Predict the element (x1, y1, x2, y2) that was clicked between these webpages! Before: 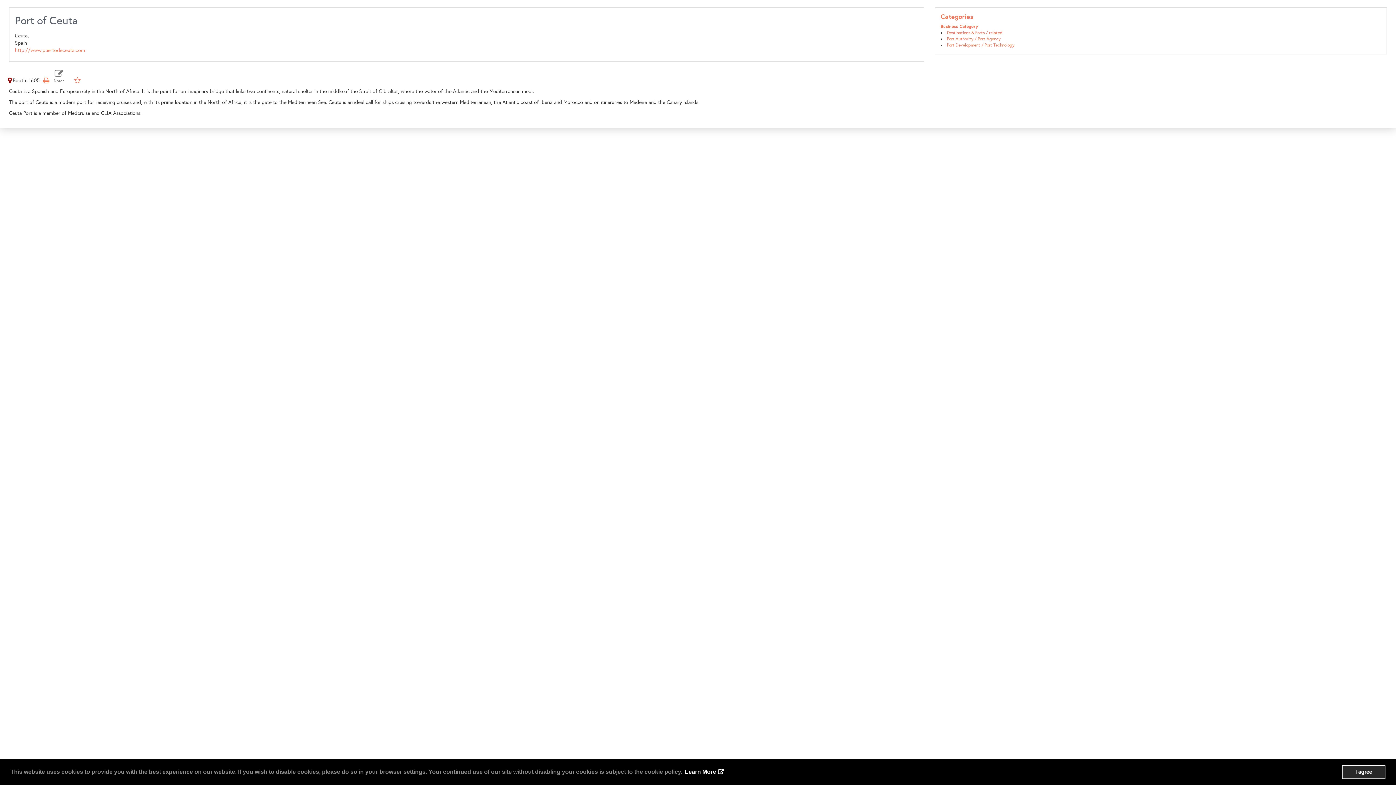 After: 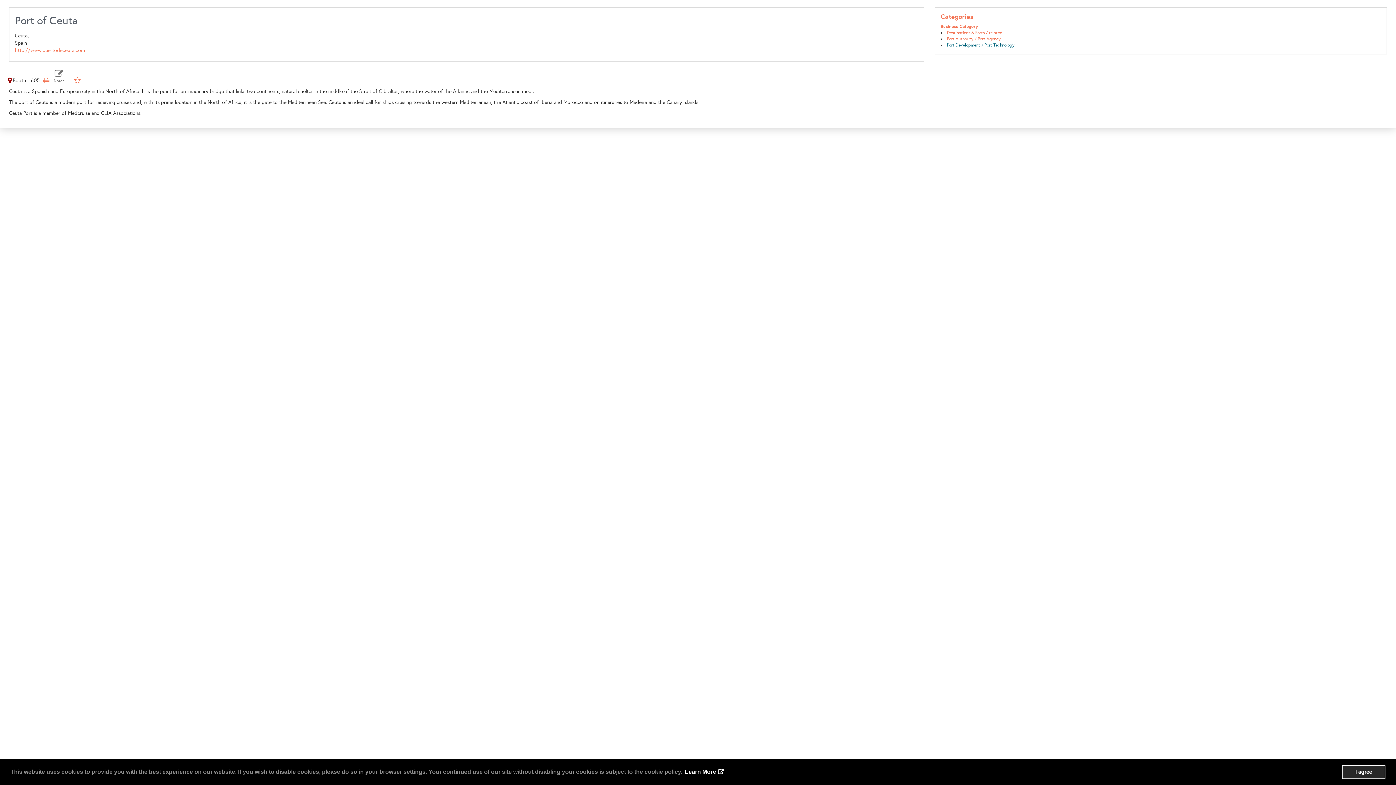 Action: bbox: (947, 42, 1014, 47) label: Port Development / Port Technology